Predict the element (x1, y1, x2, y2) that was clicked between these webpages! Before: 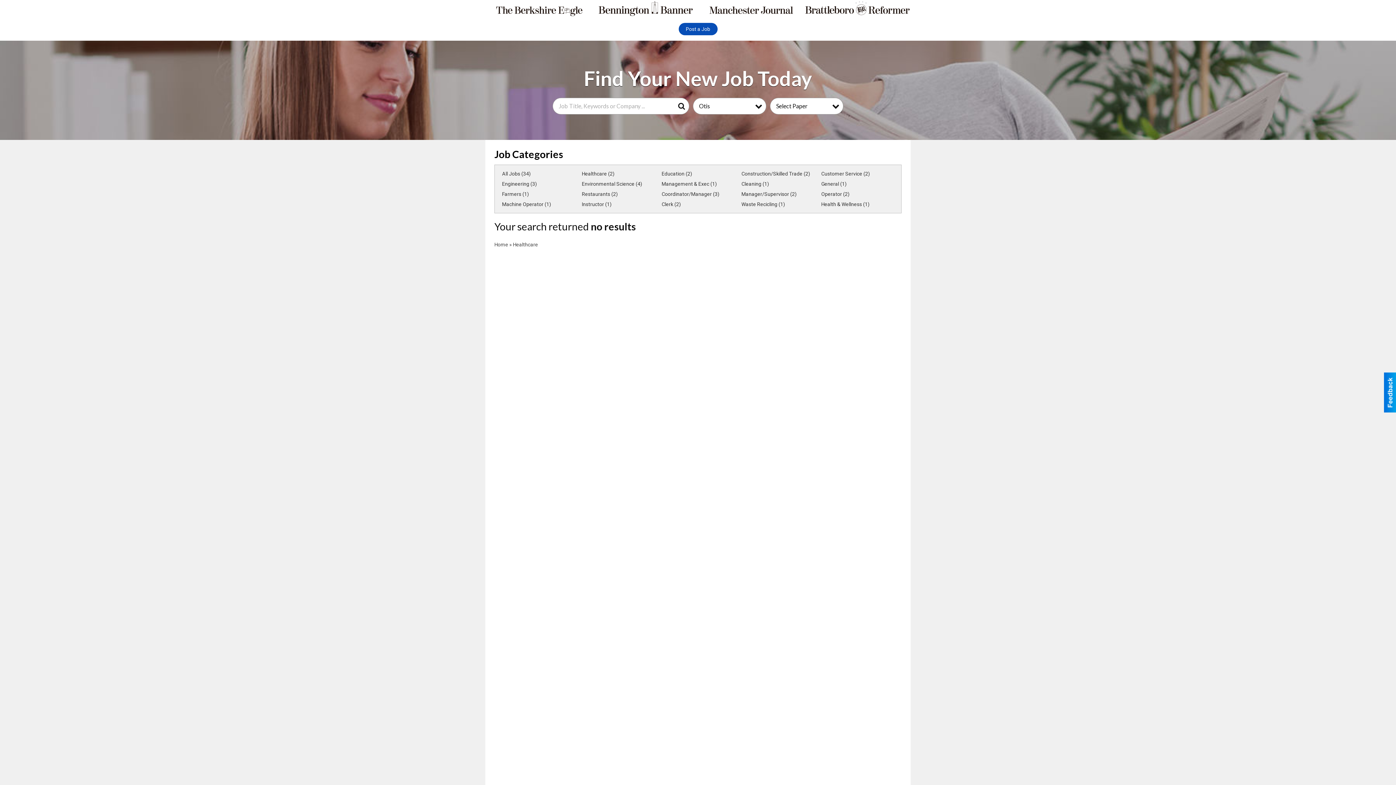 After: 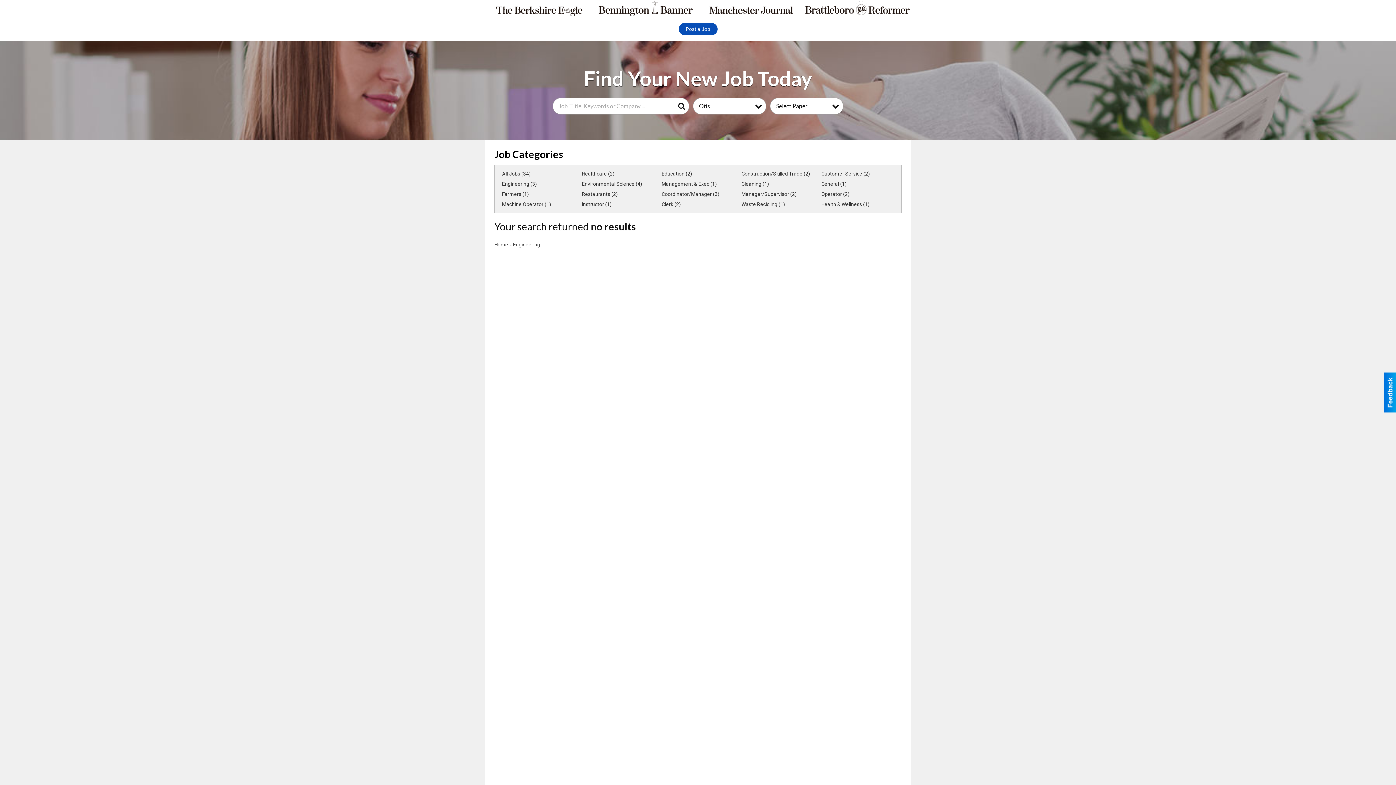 Action: label: Engineering (3) bbox: (502, 178, 574, 188)